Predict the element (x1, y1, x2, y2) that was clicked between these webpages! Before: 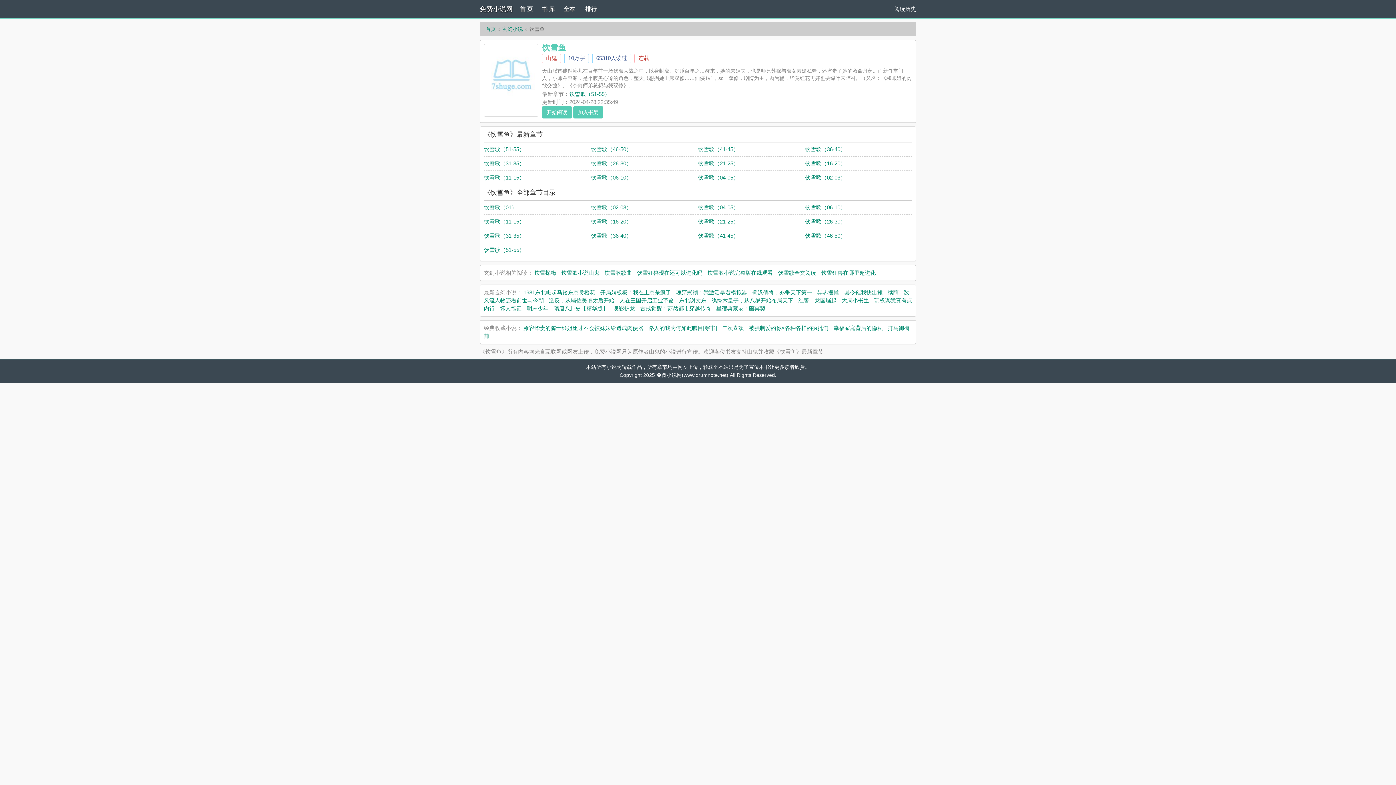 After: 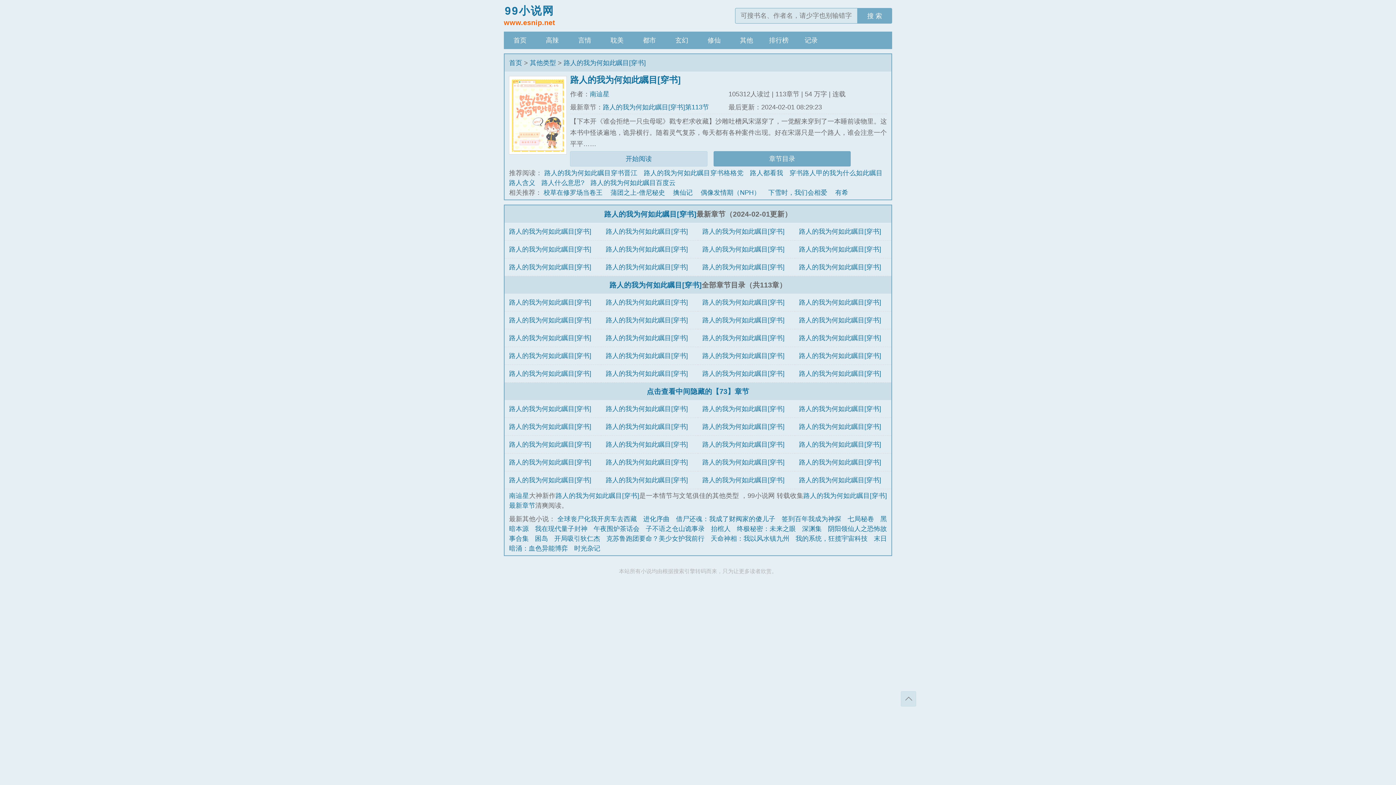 Action: label: 路人的我为何如此瞩目[穿书] bbox: (648, 325, 717, 331)